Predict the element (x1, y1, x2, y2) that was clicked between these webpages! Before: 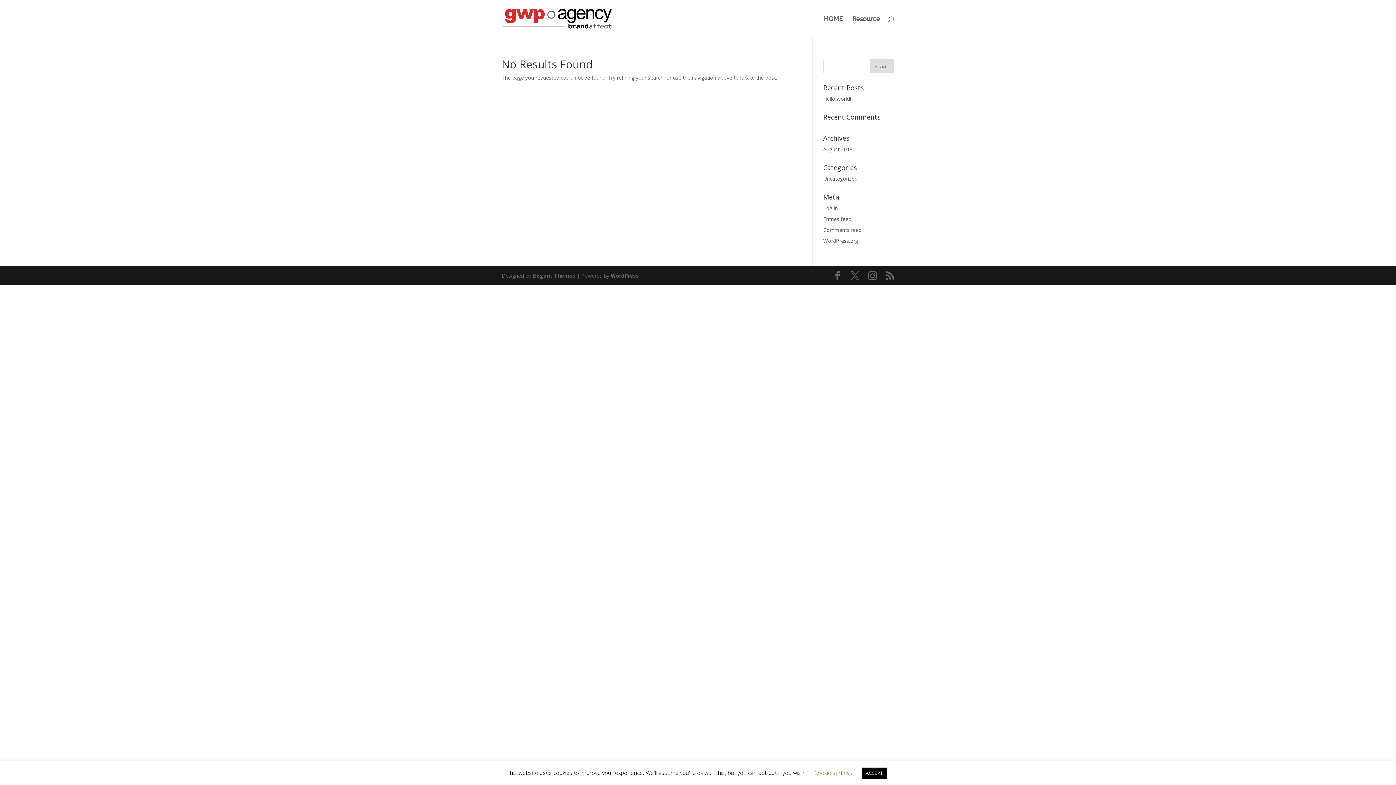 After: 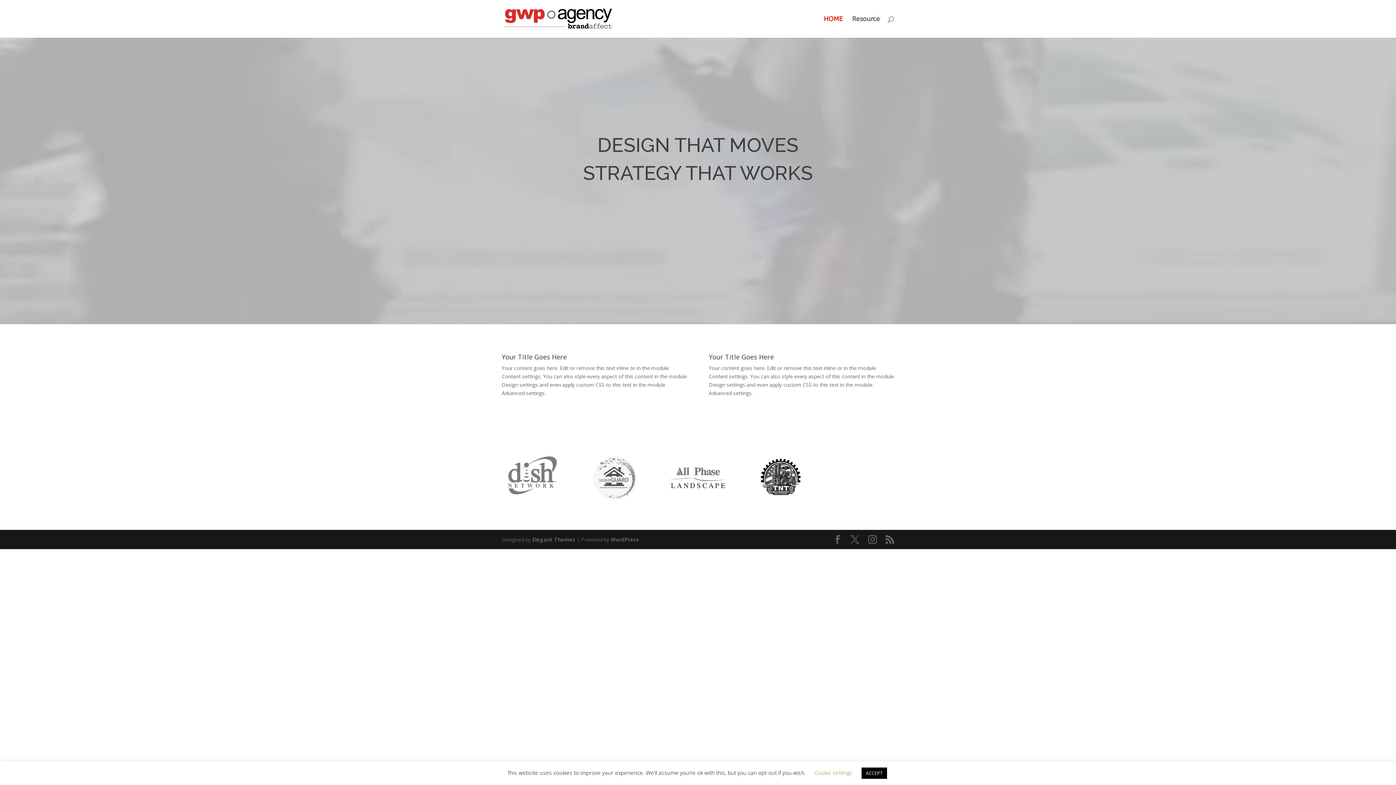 Action: bbox: (503, 15, 613, 21)